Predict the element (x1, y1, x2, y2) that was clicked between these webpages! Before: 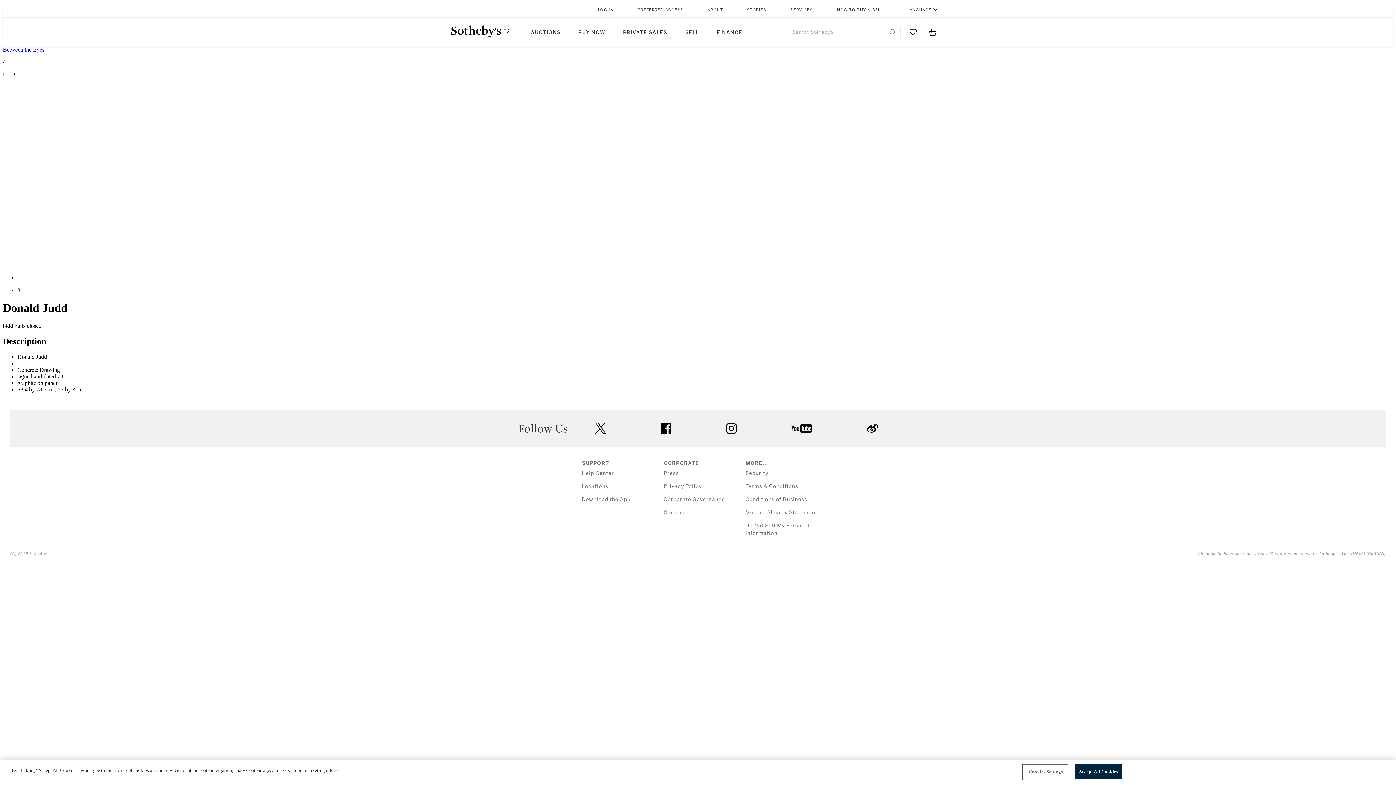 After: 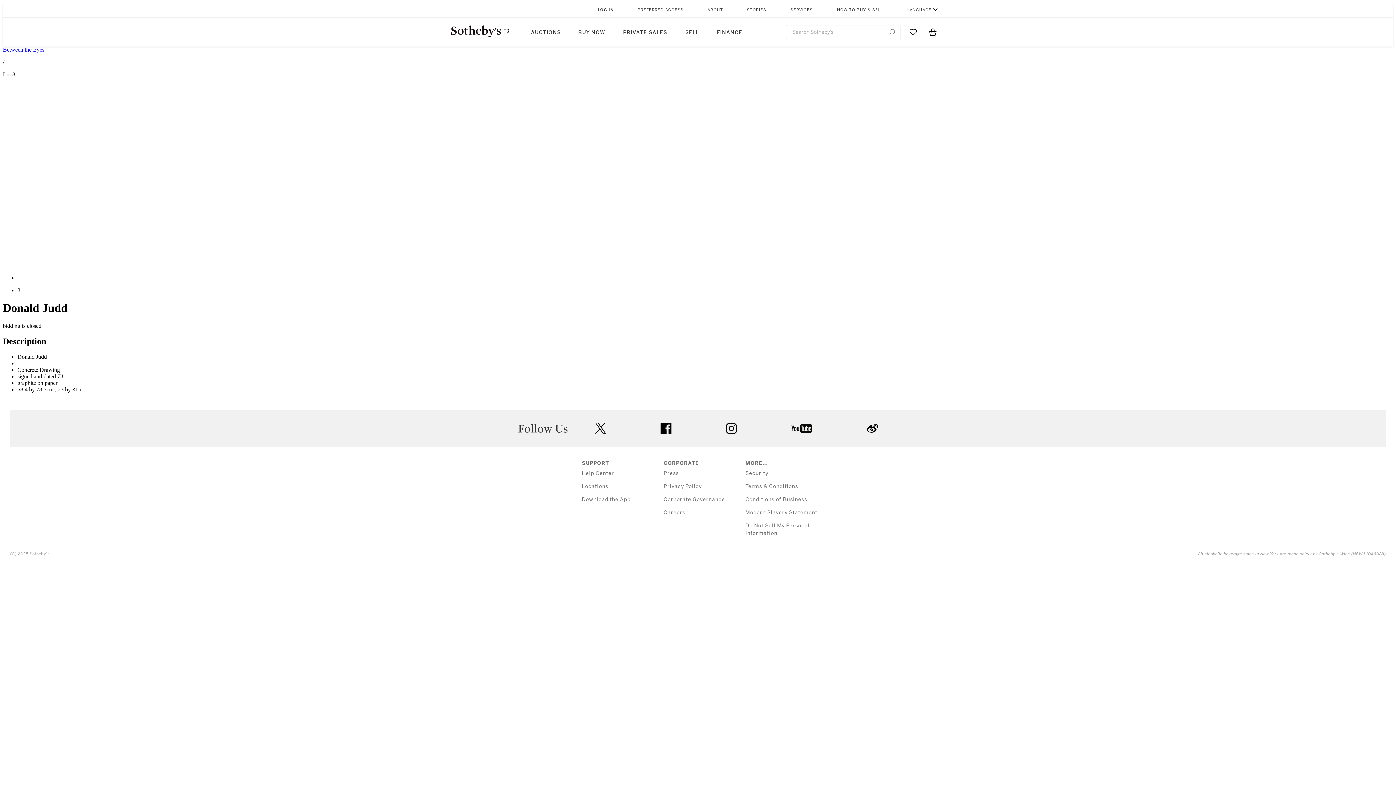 Action: label: SELL bbox: (676, 17, 708, 46)